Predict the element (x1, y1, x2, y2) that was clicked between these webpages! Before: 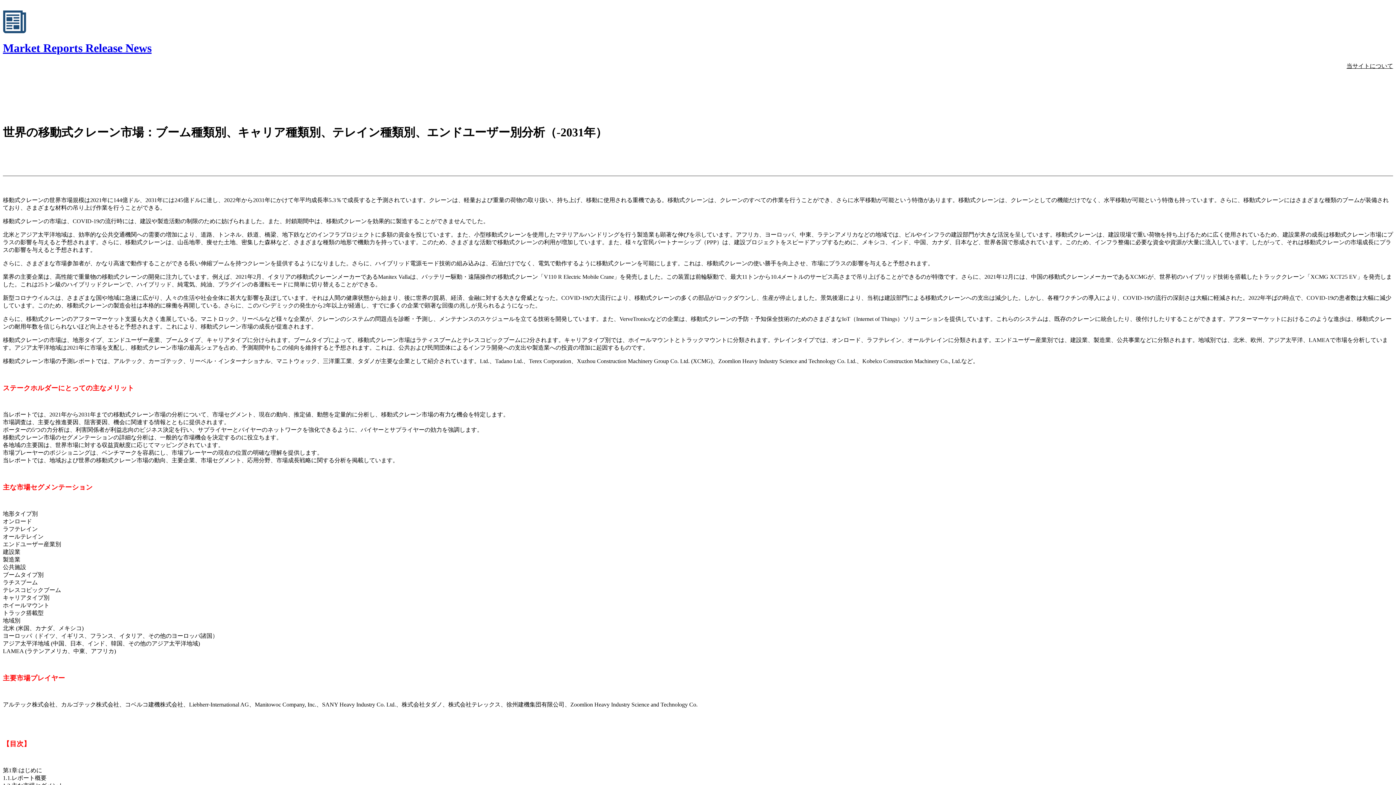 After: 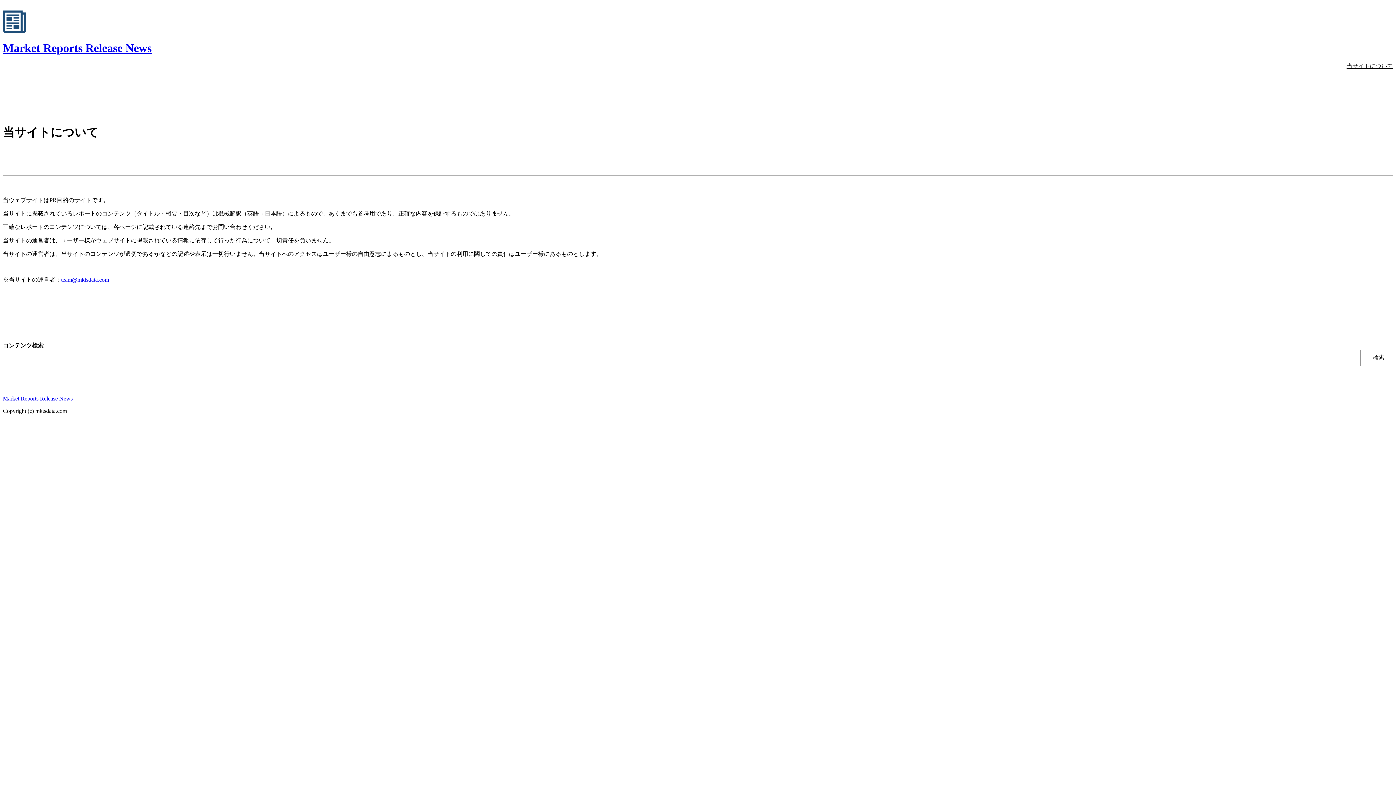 Action: label: 当サイトについて bbox: (1346, 62, 1393, 70)